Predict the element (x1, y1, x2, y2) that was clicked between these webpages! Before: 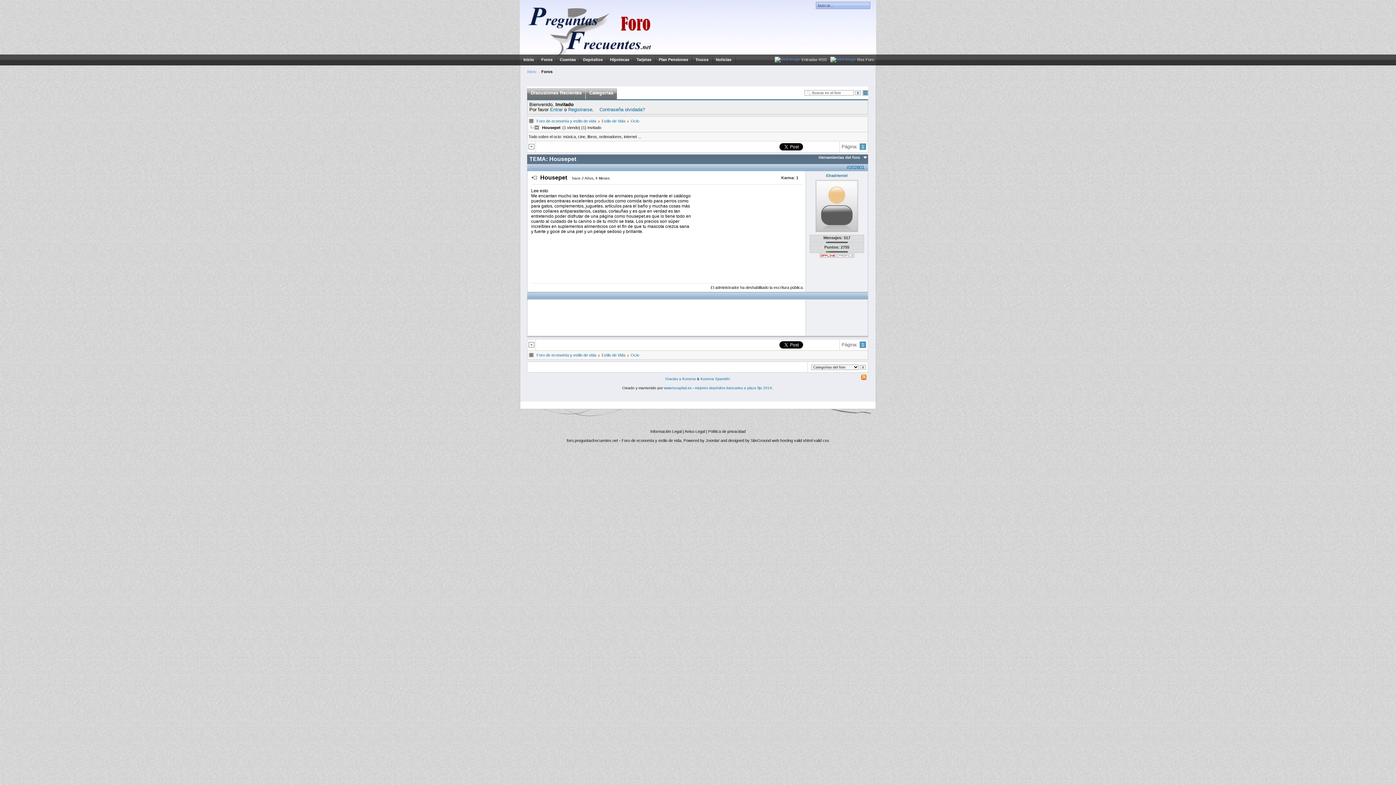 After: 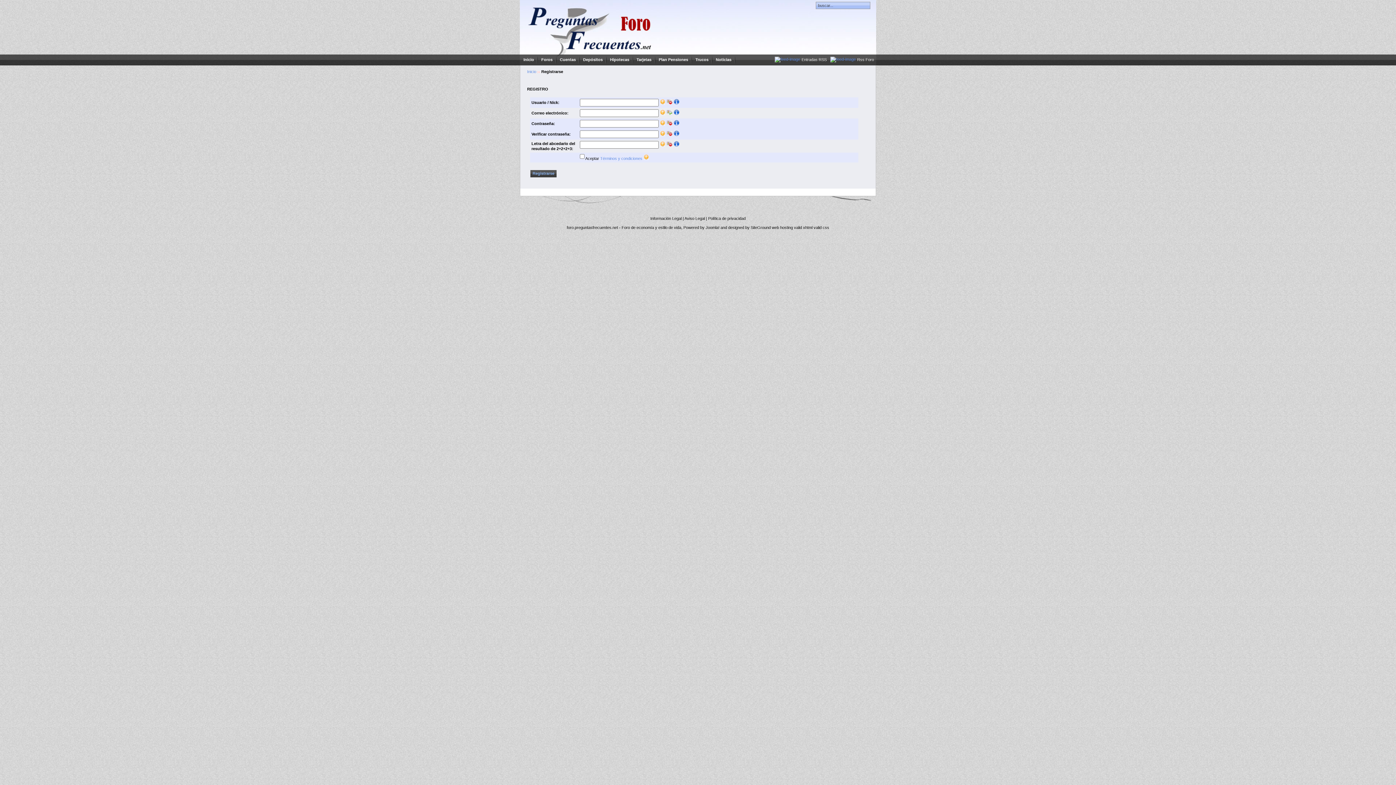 Action: label: Registrarse bbox: (568, 106, 592, 112)